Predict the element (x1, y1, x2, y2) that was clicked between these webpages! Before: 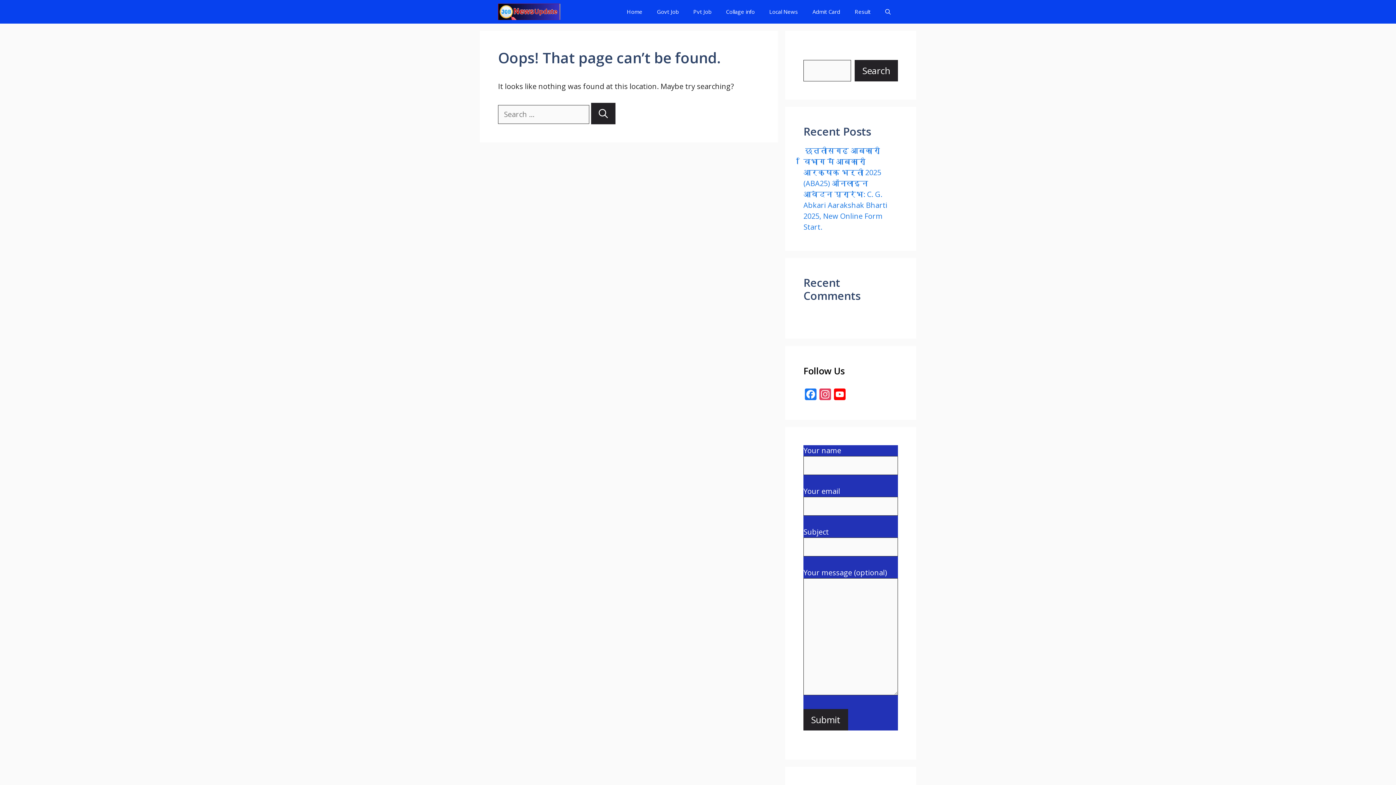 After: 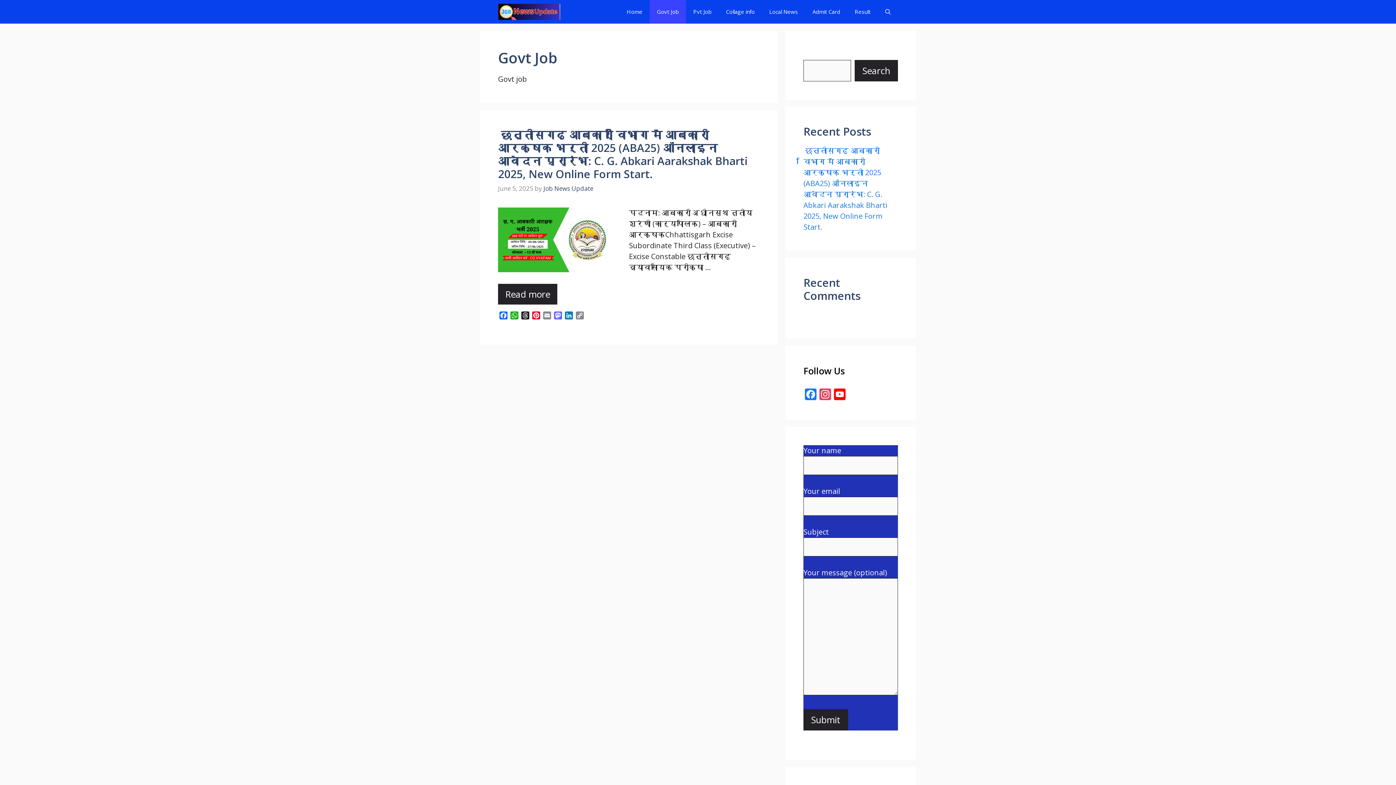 Action: bbox: (649, 0, 686, 23) label: Govt Job